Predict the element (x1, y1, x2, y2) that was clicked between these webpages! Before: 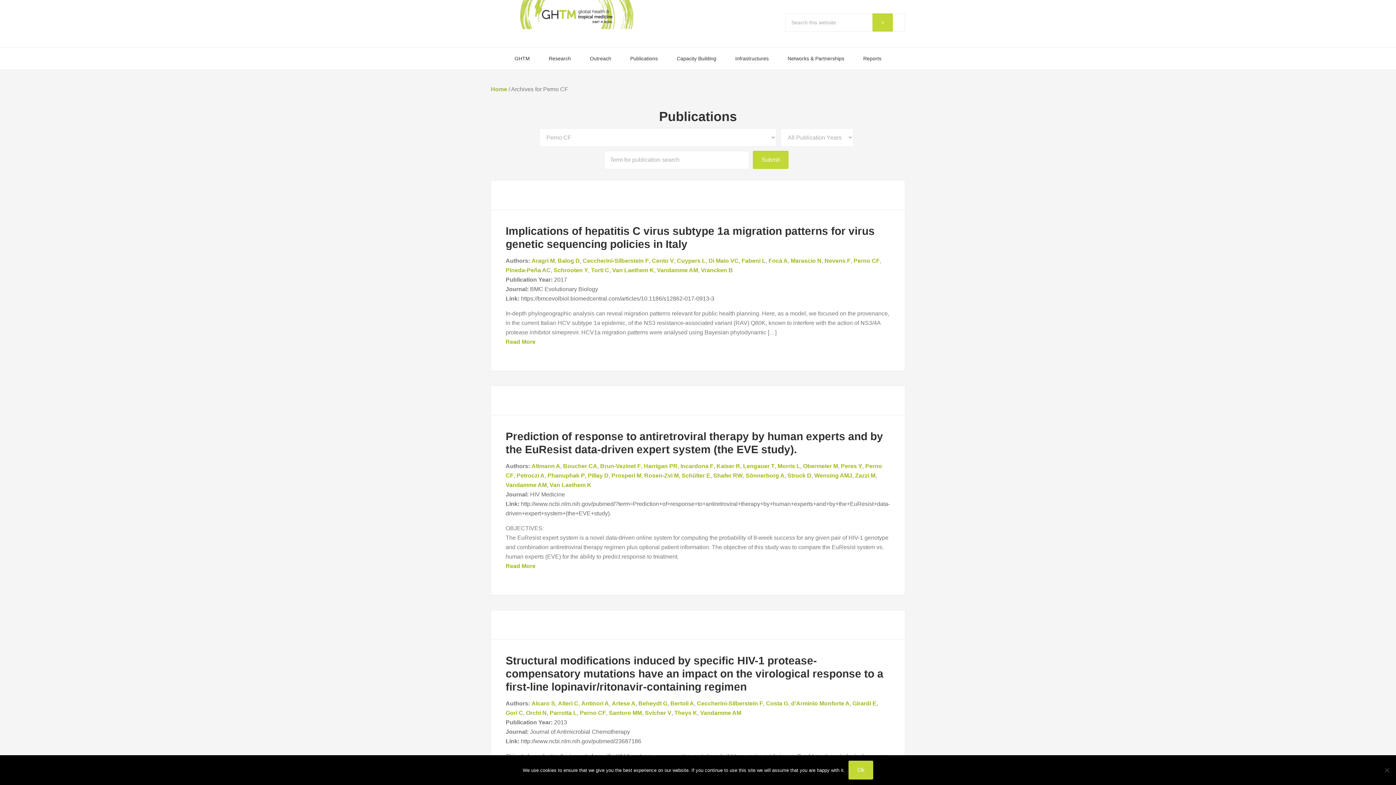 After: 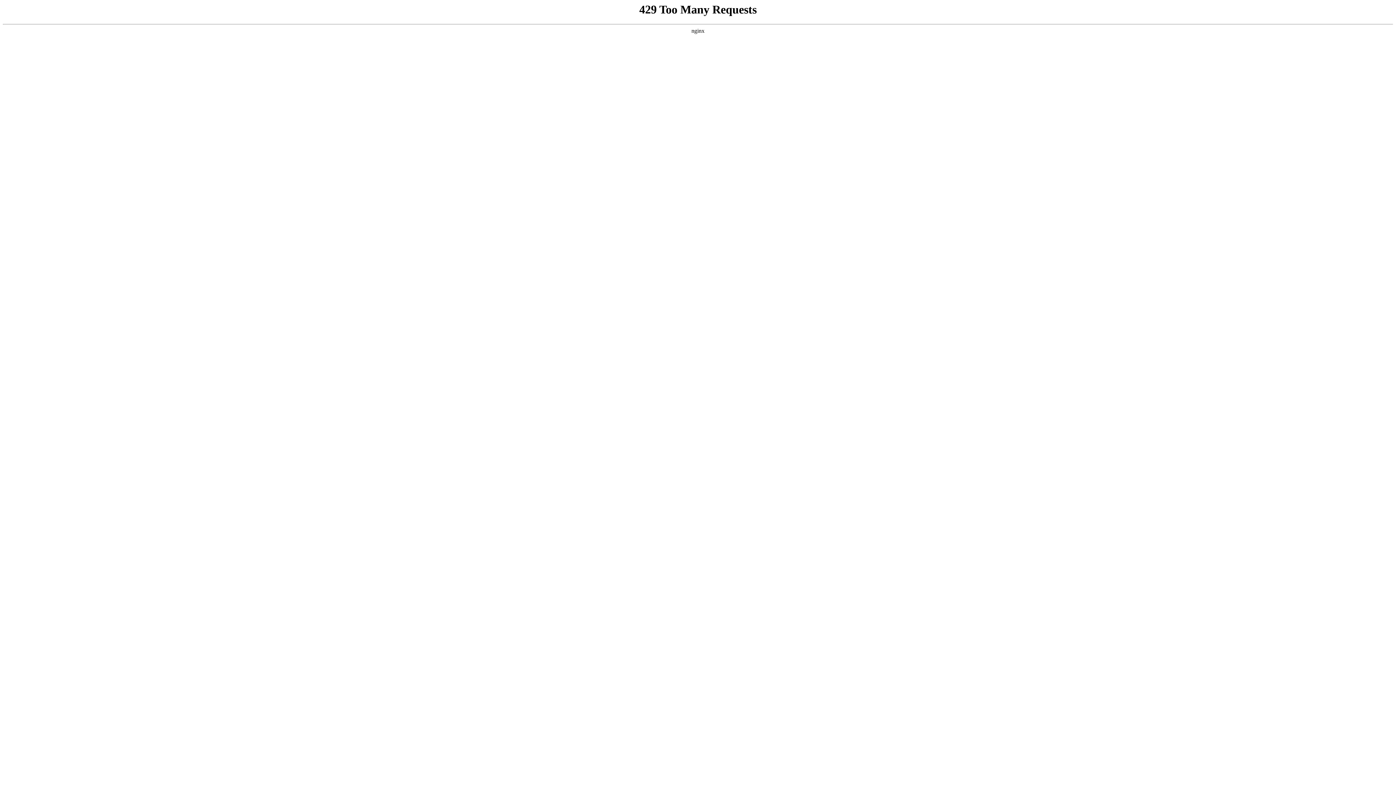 Action: bbox: (791, 700, 849, 706) label: d’Arminio Monforte A